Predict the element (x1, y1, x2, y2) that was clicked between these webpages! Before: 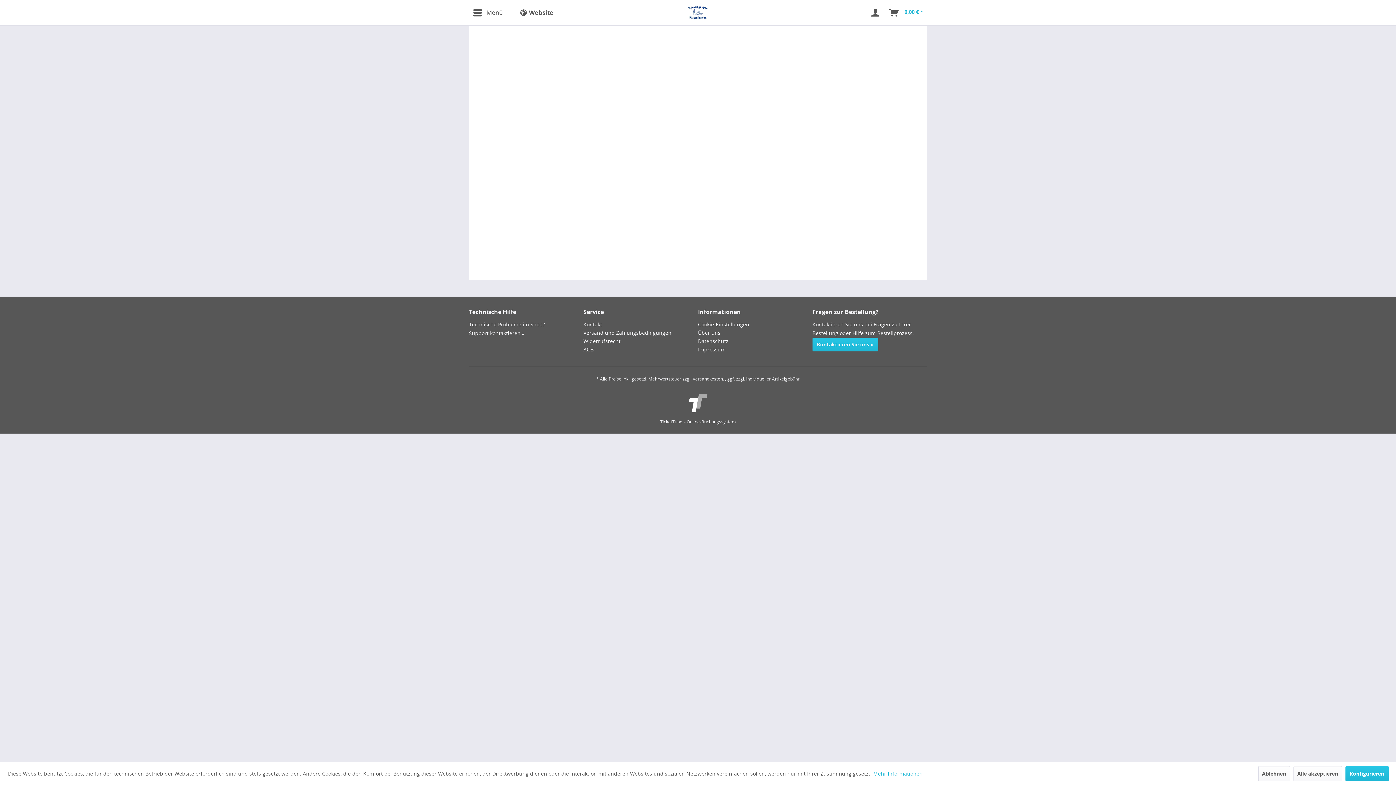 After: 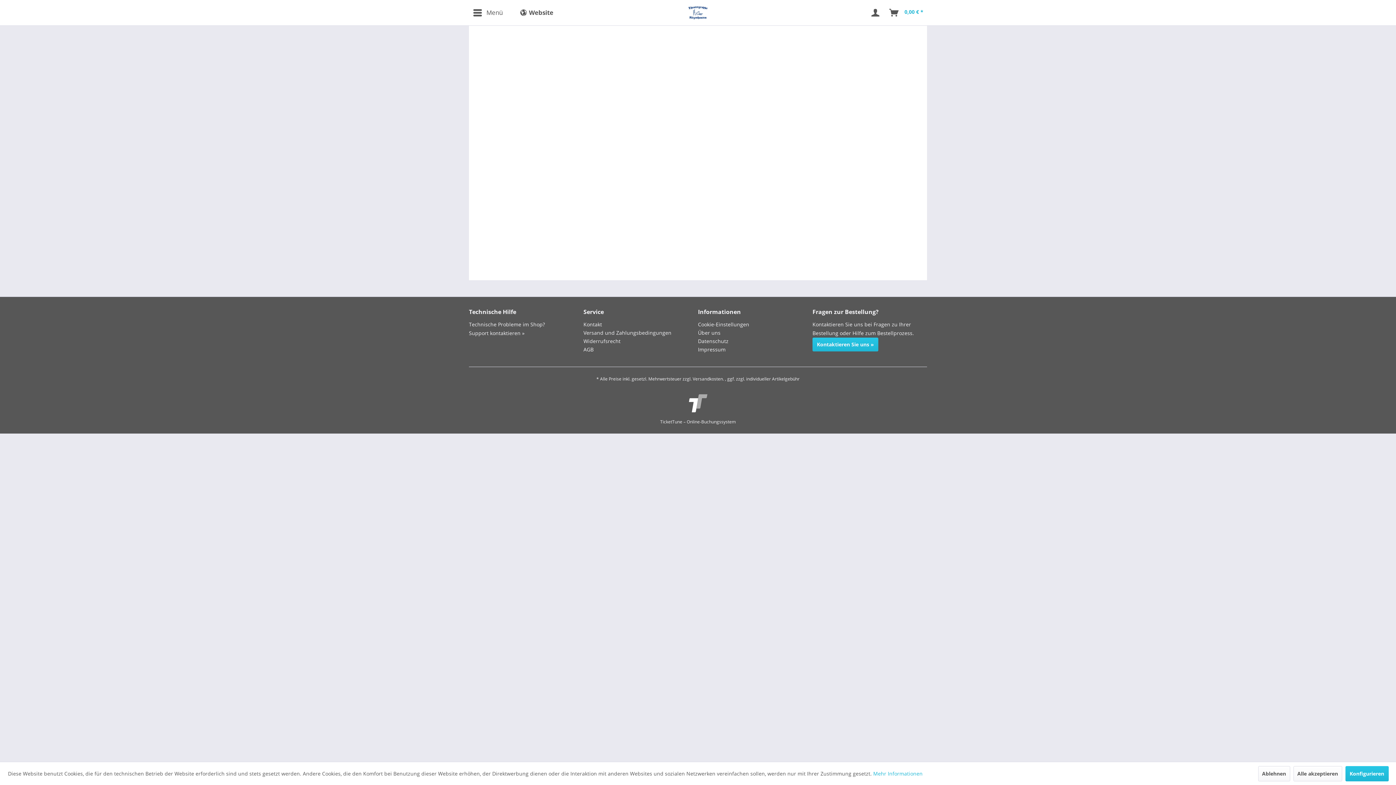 Action: bbox: (469, 329, 524, 336) label: Support kontaktieren »